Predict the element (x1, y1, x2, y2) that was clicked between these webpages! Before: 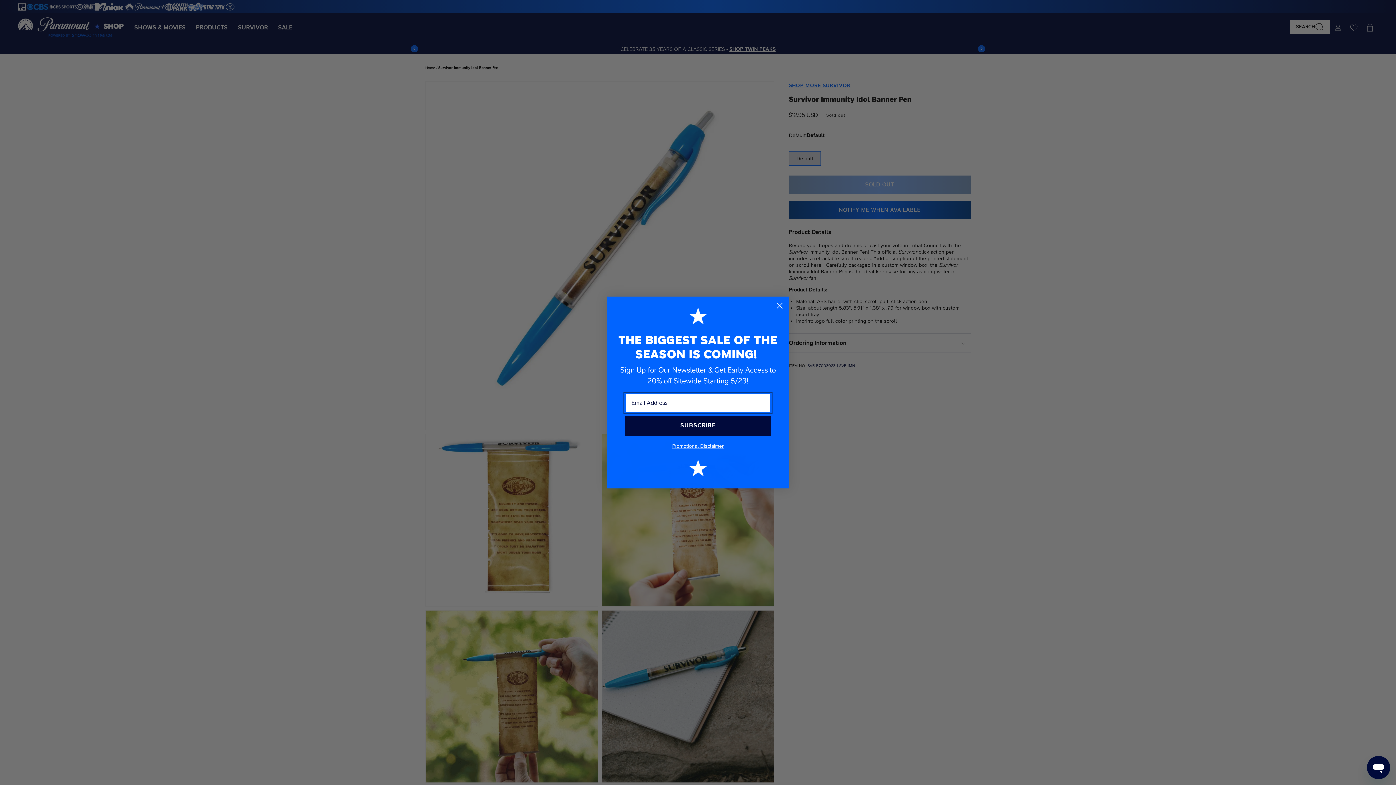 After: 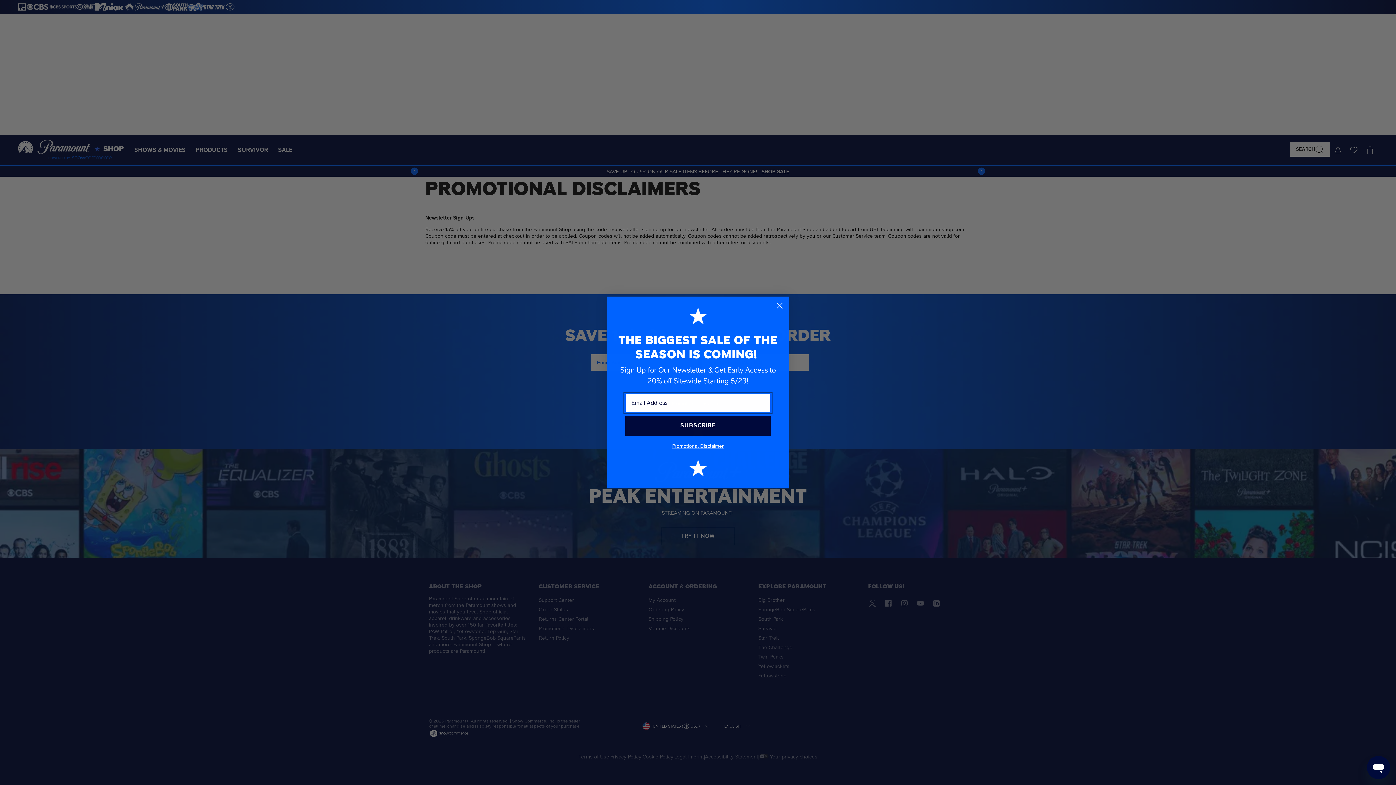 Action: label: Promotional Disclaimer bbox: (672, 443, 724, 448)